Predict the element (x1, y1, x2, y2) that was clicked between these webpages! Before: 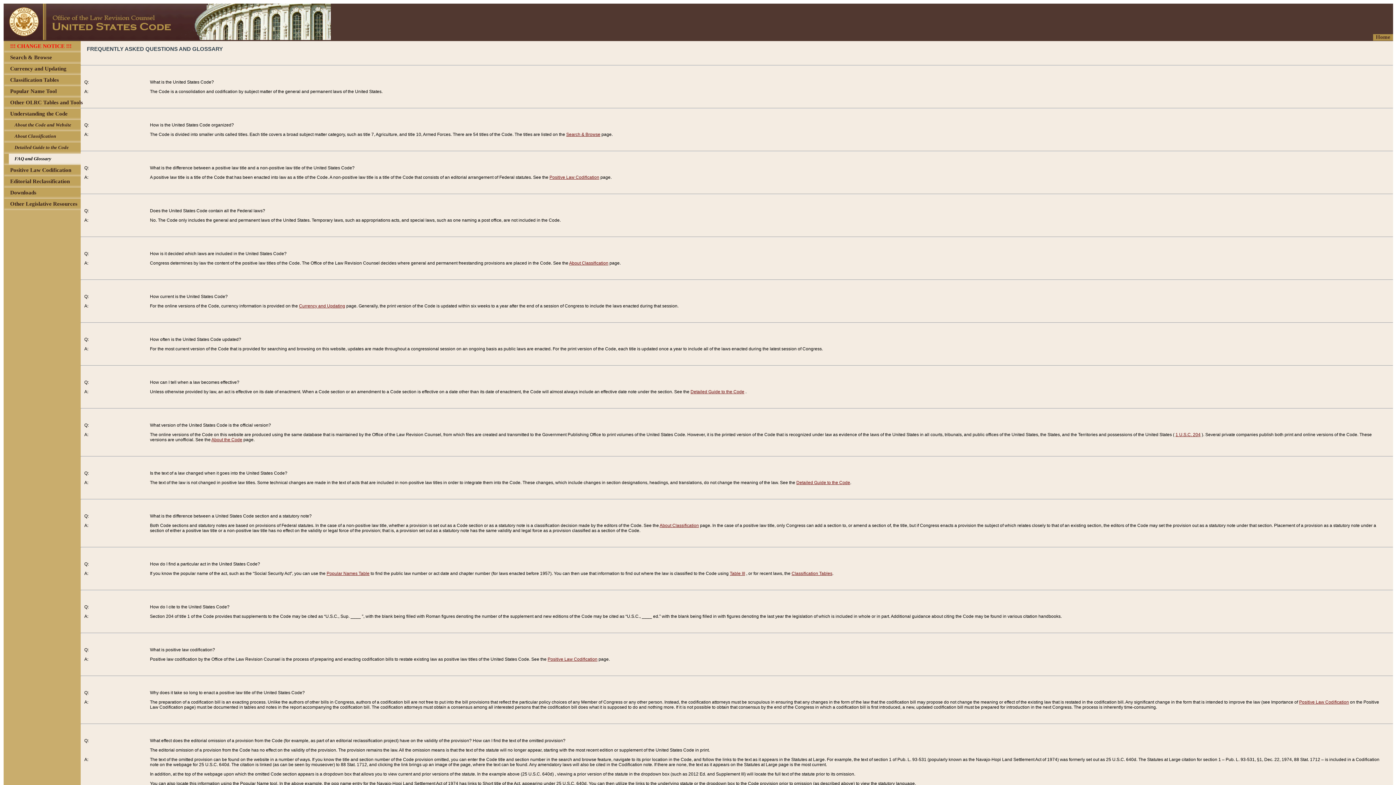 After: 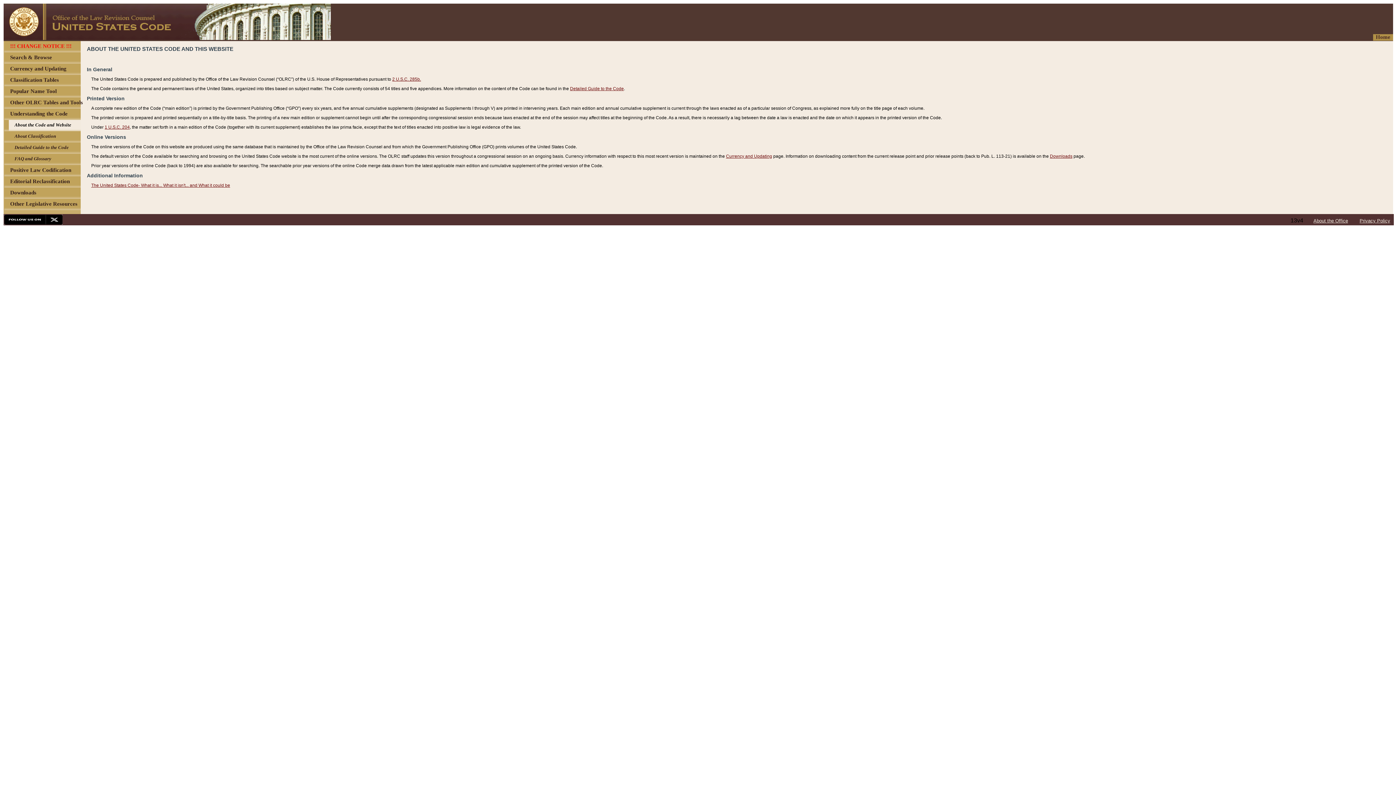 Action: bbox: (211, 437, 242, 442) label: About the Code